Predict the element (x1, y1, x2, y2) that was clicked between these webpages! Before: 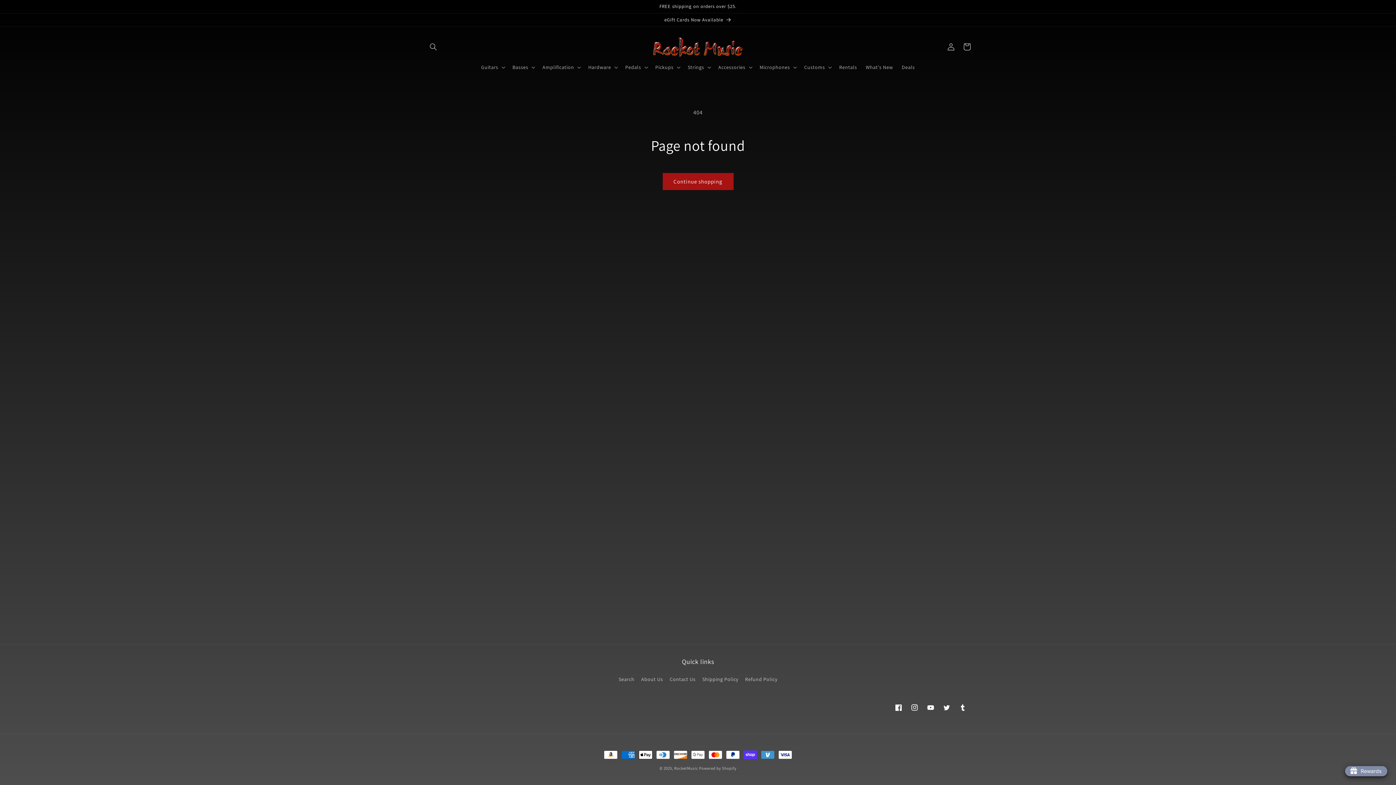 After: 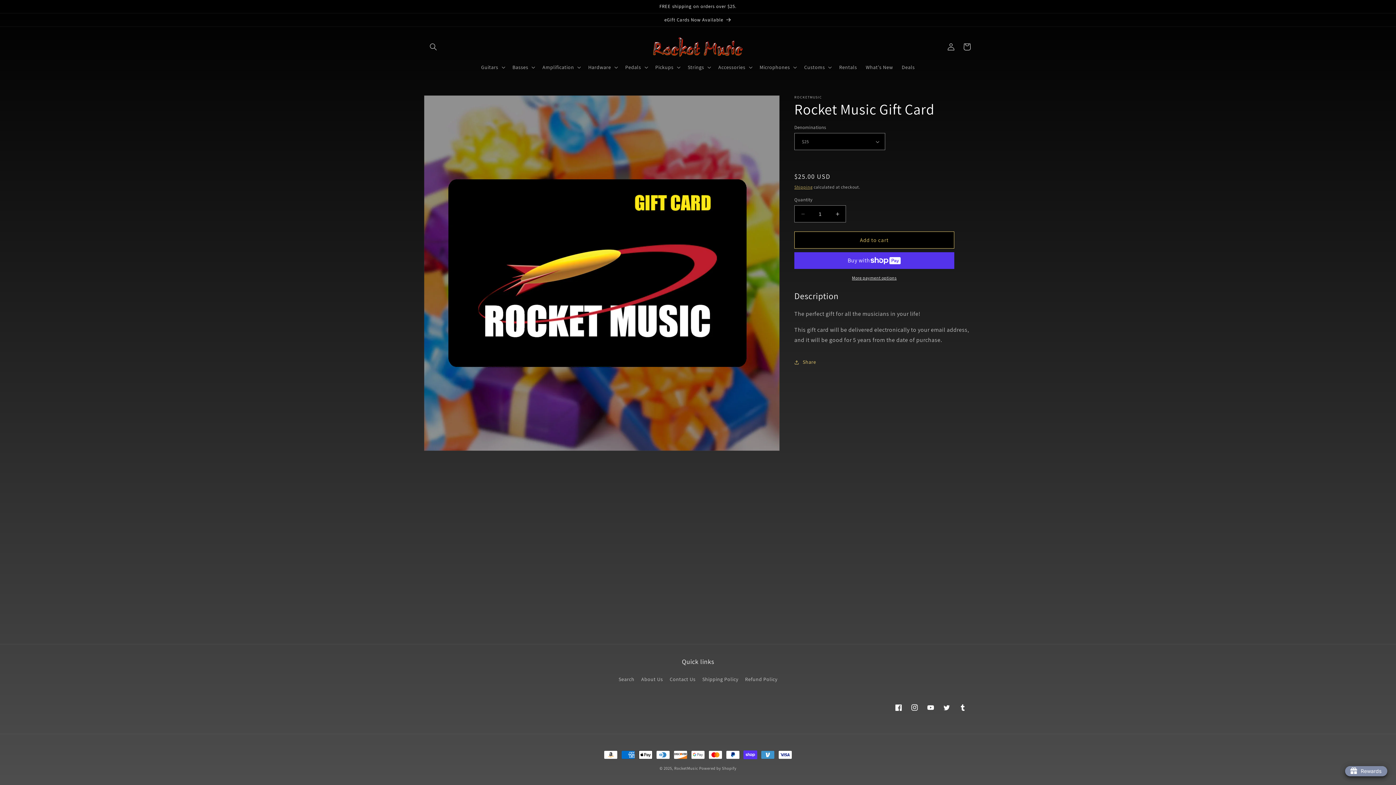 Action: label: eGift Cards Now Available bbox: (0, 13, 1396, 26)